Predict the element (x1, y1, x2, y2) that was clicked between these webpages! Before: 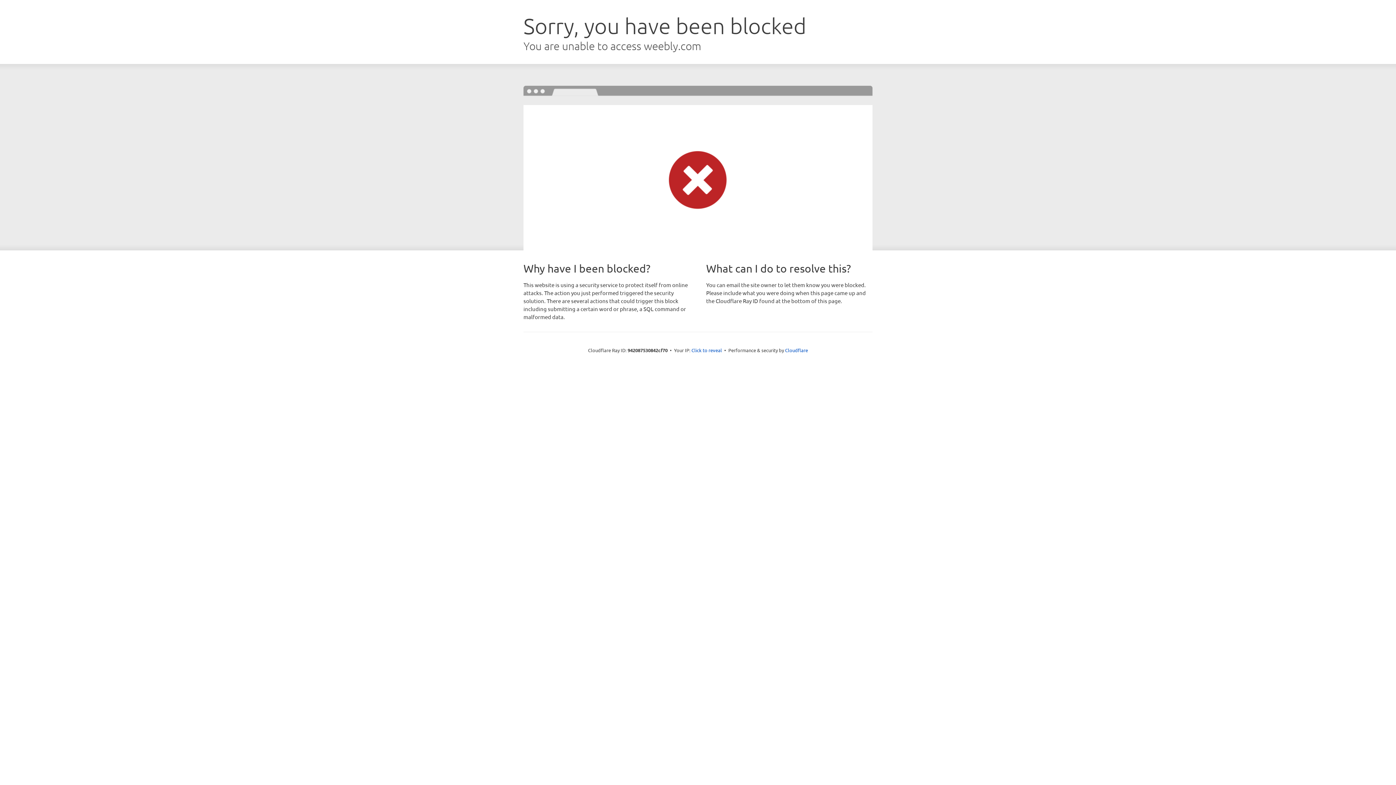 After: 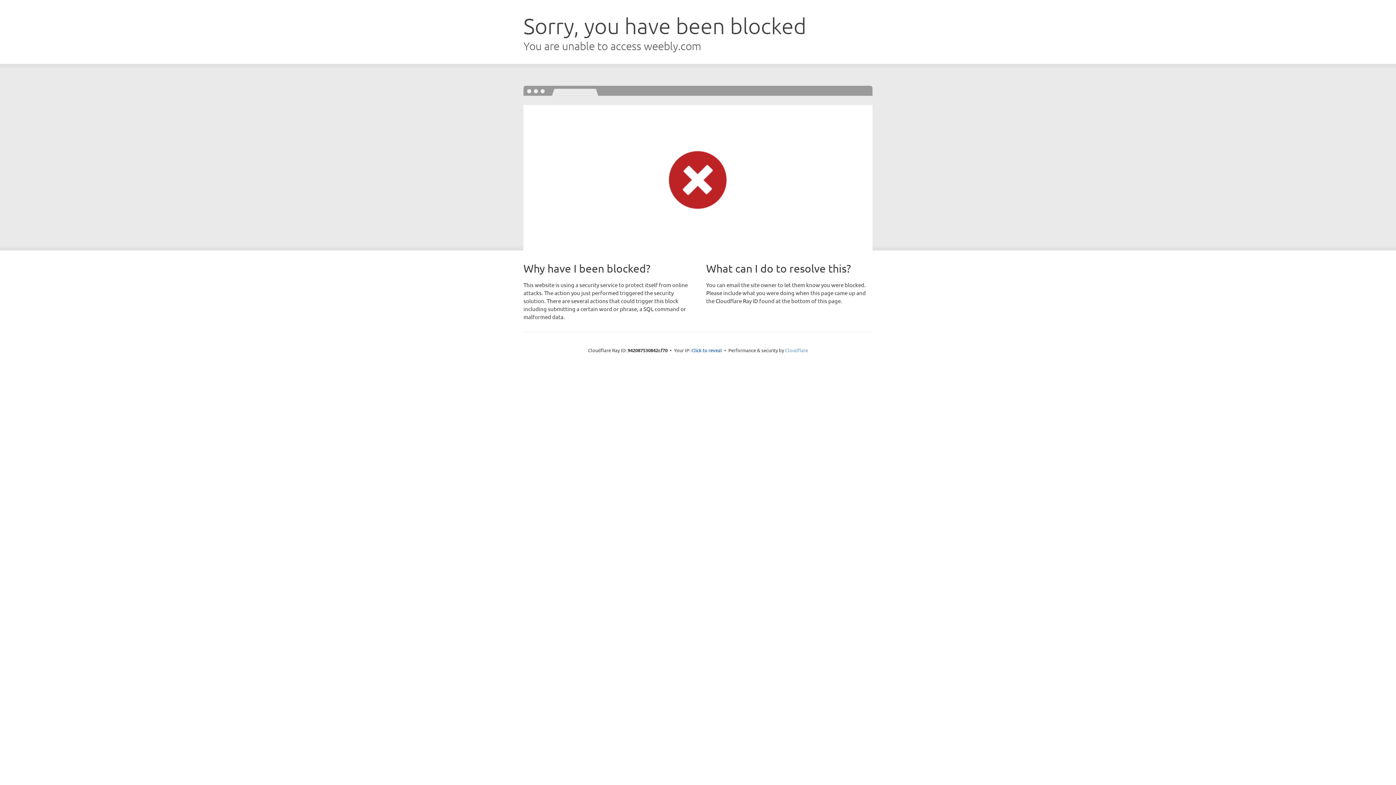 Action: label: Cloudflare bbox: (785, 347, 808, 353)